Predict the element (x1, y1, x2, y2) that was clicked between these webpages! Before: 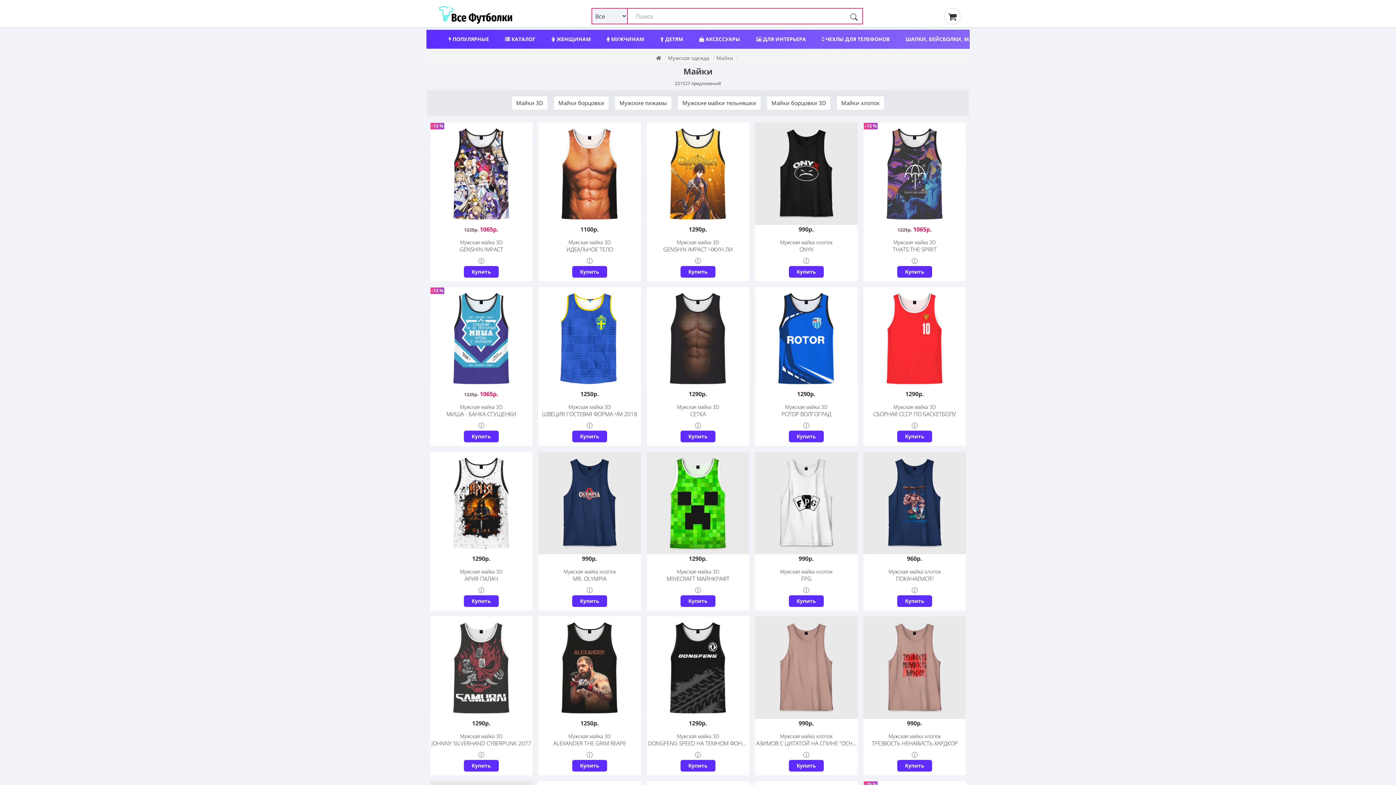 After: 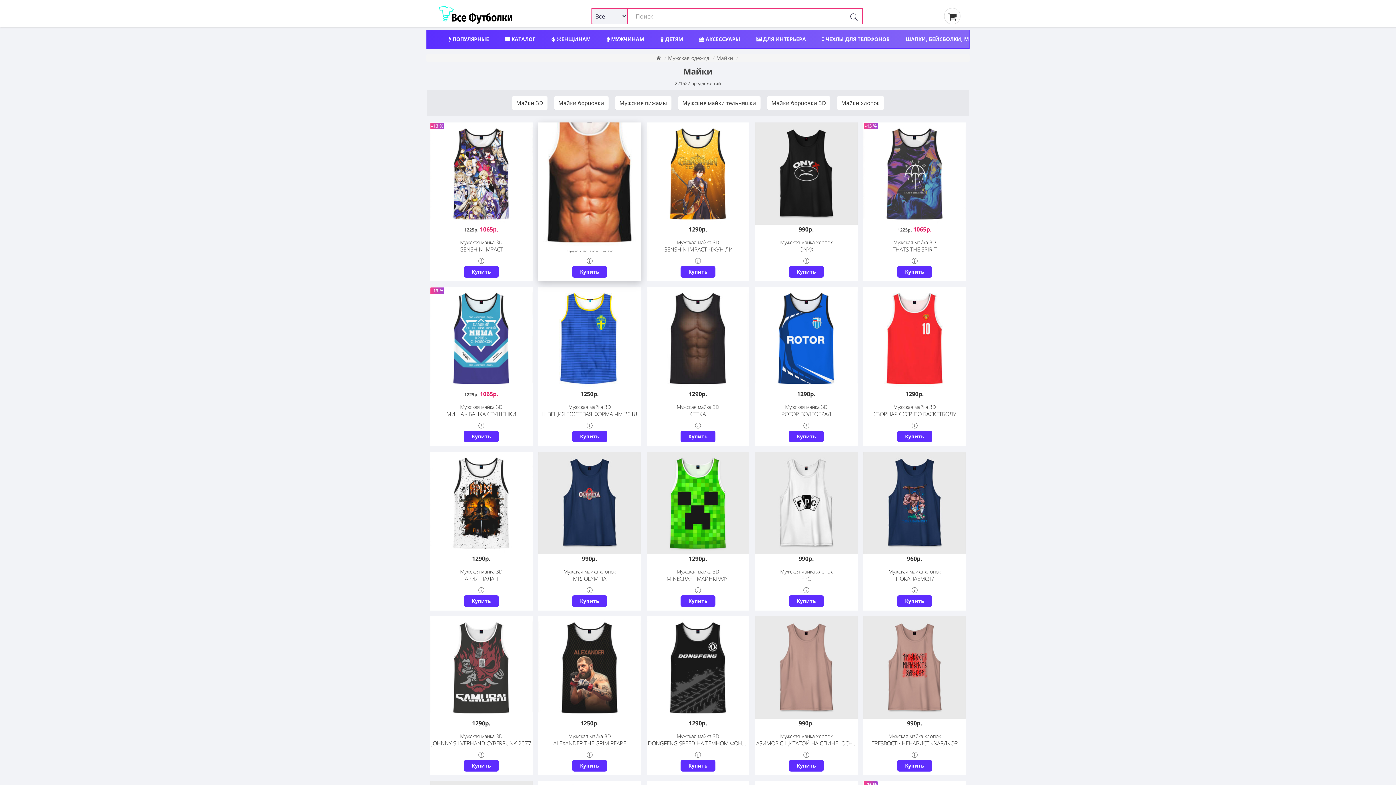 Action: label: 1100р.
Мужская майка 3D
ИДЕАЛЬНОЕ ТЕЛО bbox: (538, 225, 641, 254)